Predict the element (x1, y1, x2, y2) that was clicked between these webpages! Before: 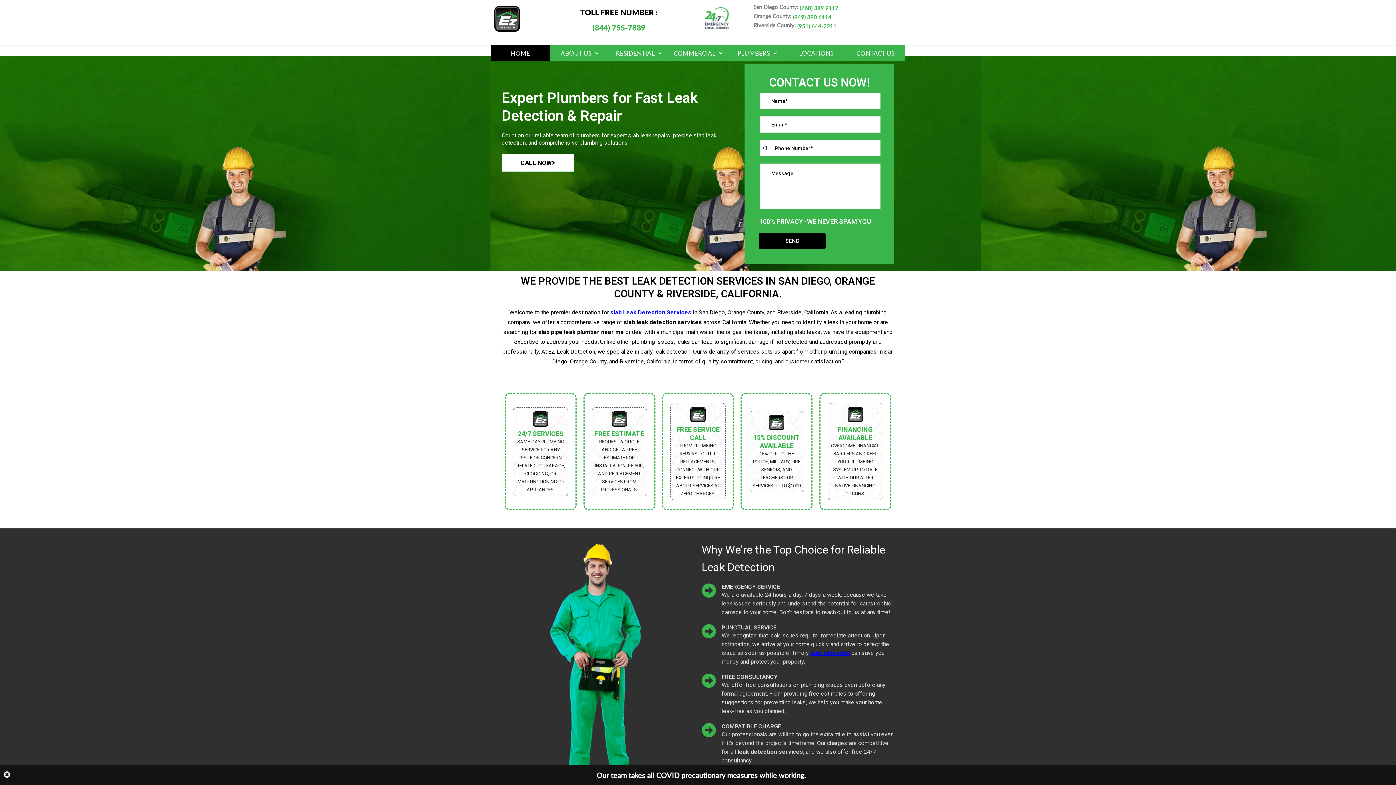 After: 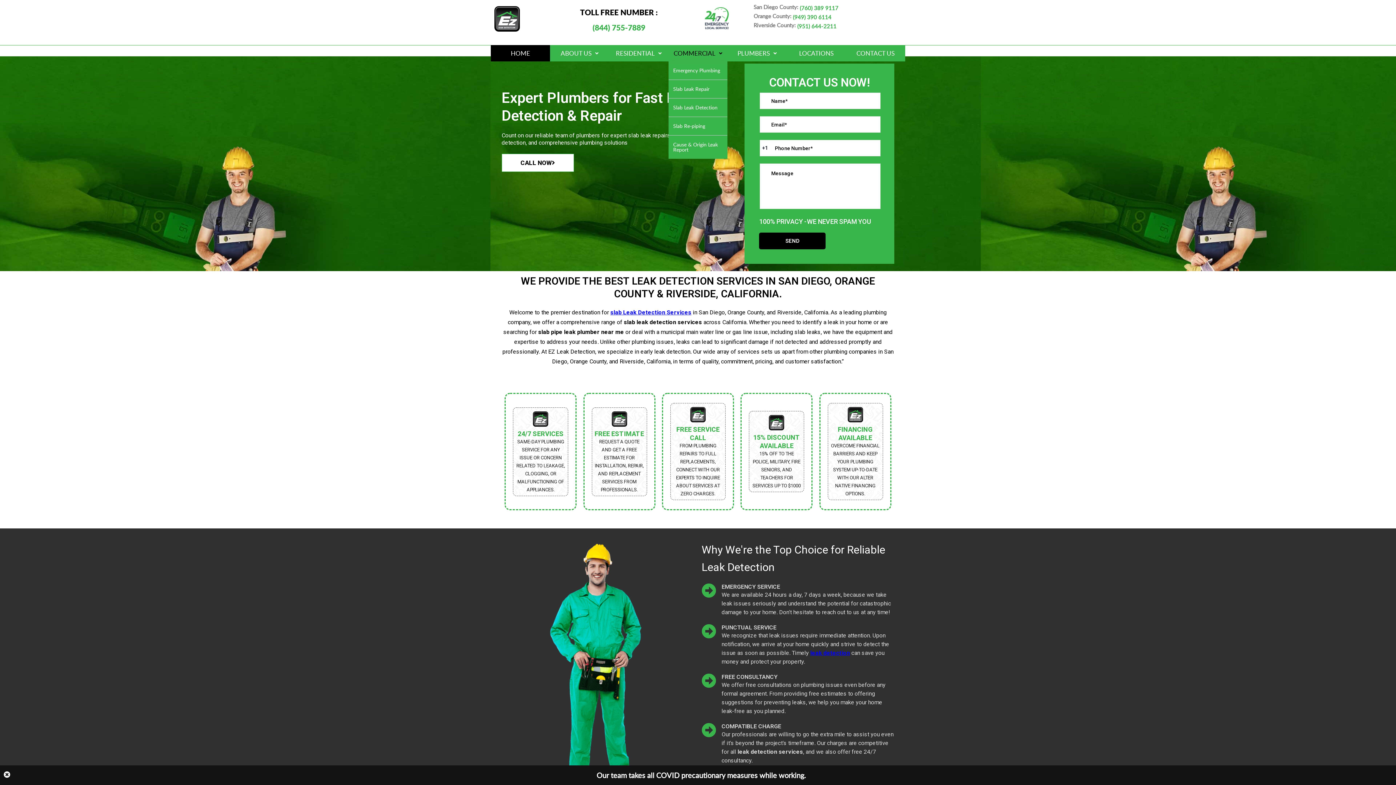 Action: label: COMMERCIAL bbox: (668, 45, 727, 61)